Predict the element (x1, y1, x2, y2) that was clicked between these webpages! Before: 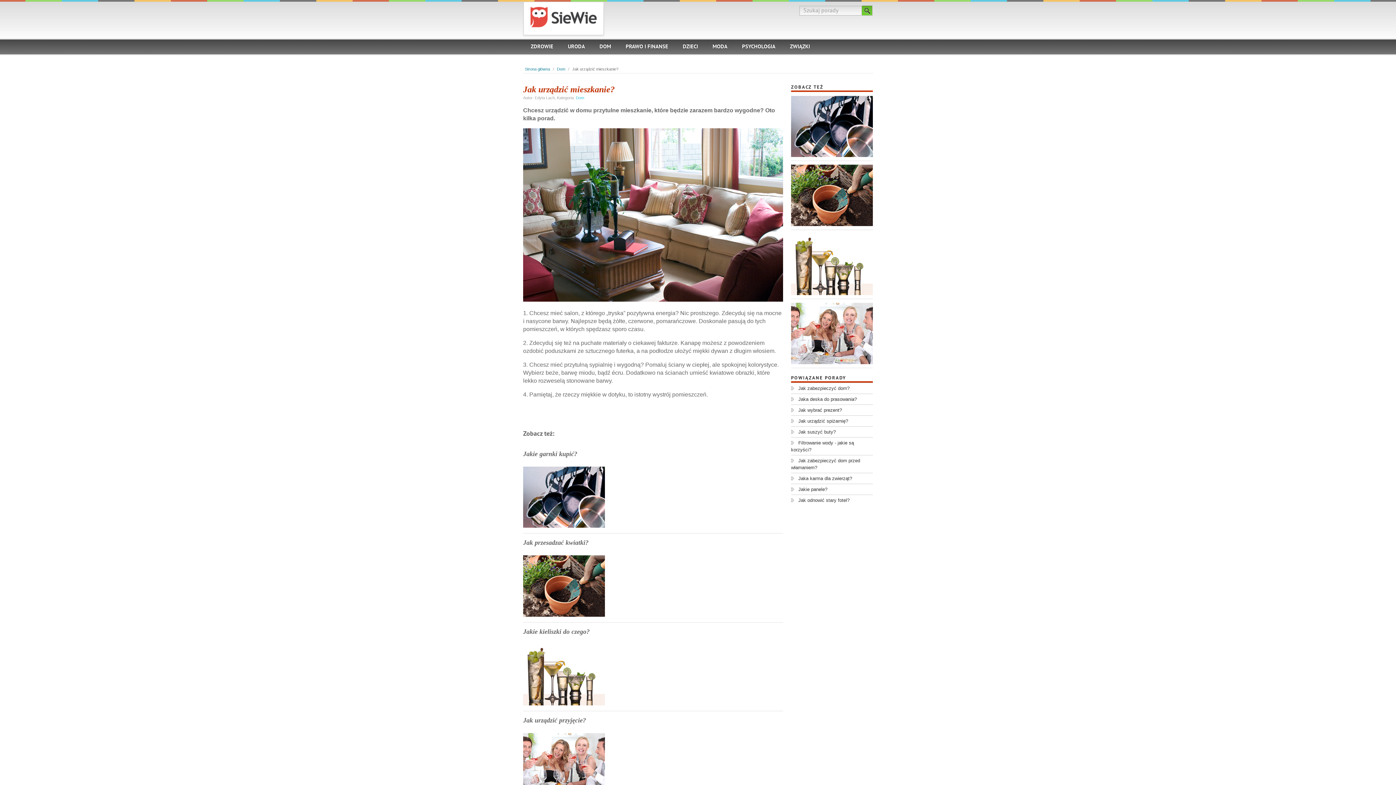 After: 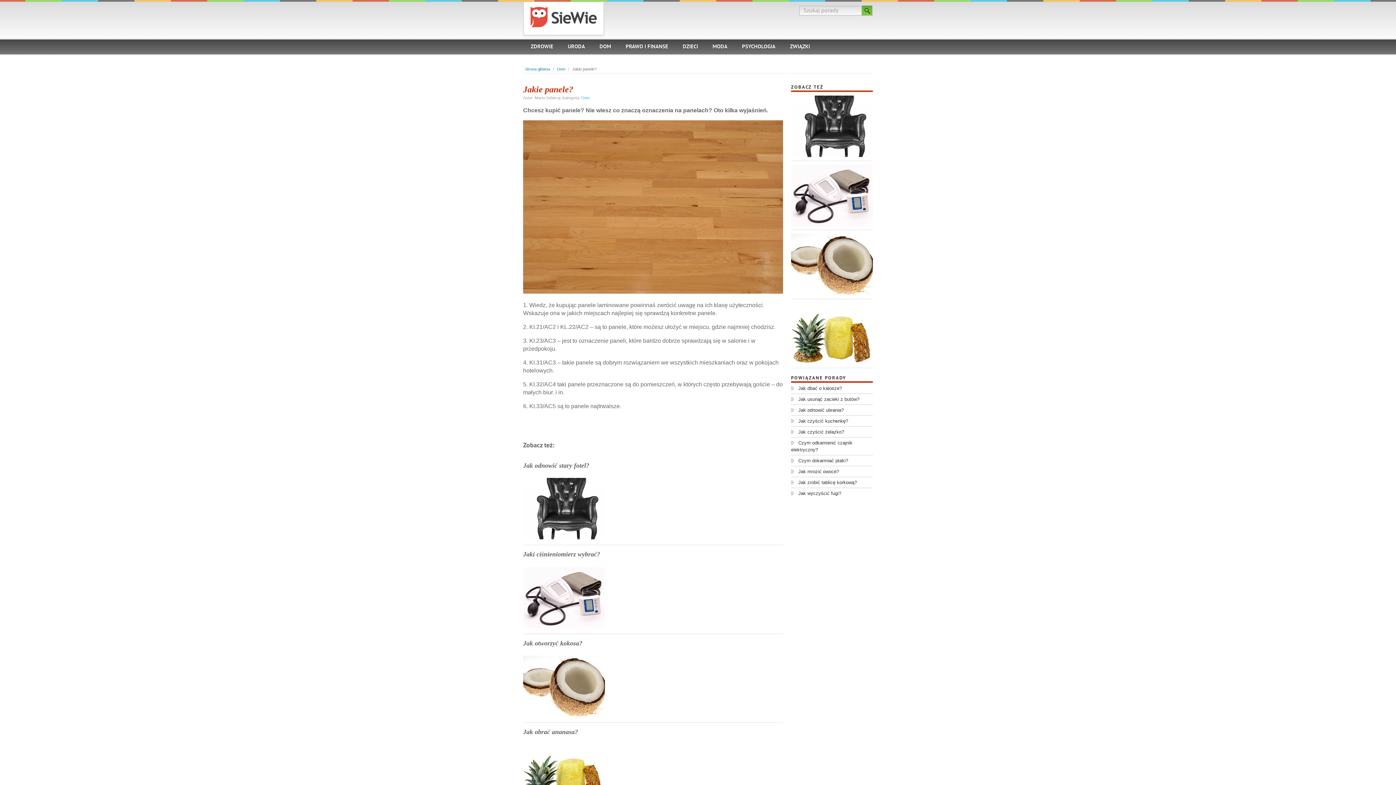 Action: bbox: (791, 486, 827, 492) label: Jakie panele?